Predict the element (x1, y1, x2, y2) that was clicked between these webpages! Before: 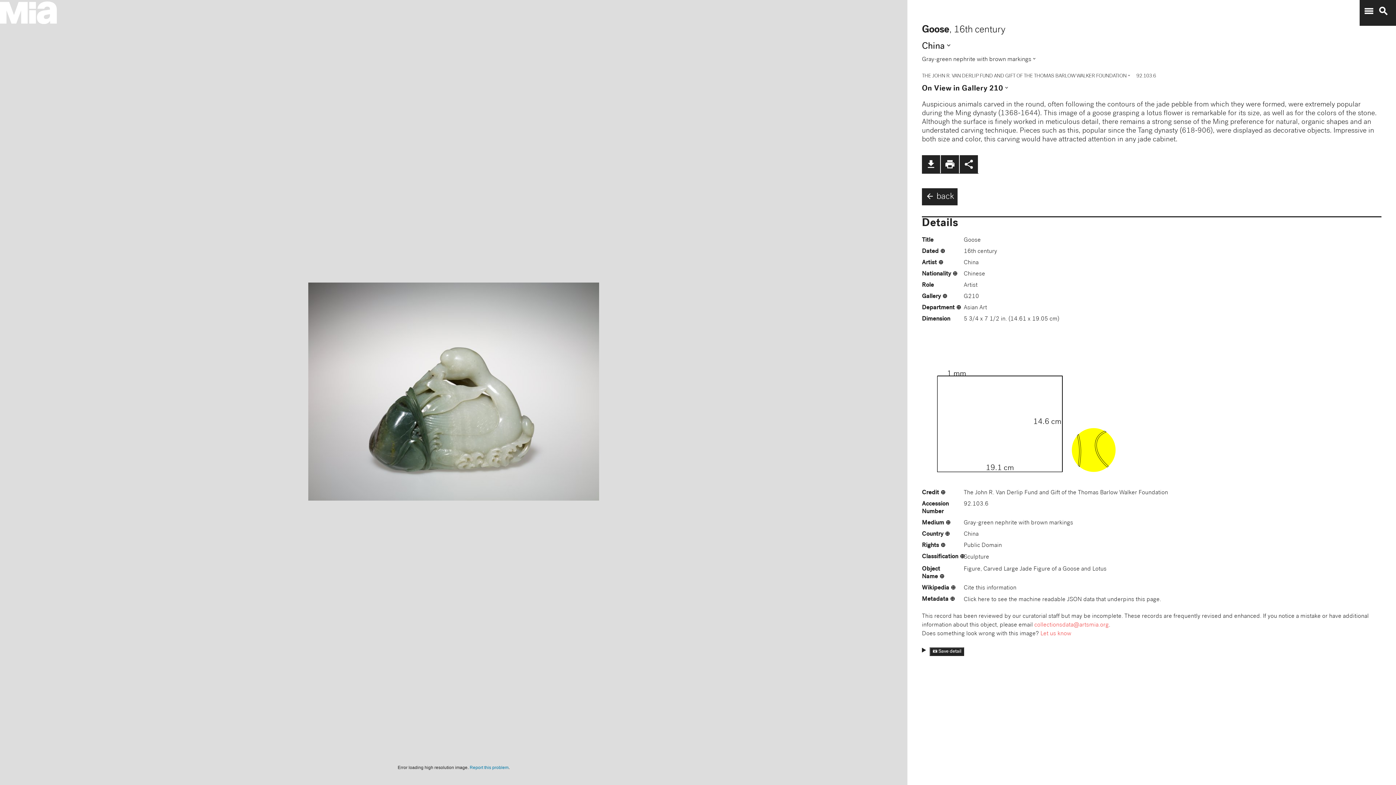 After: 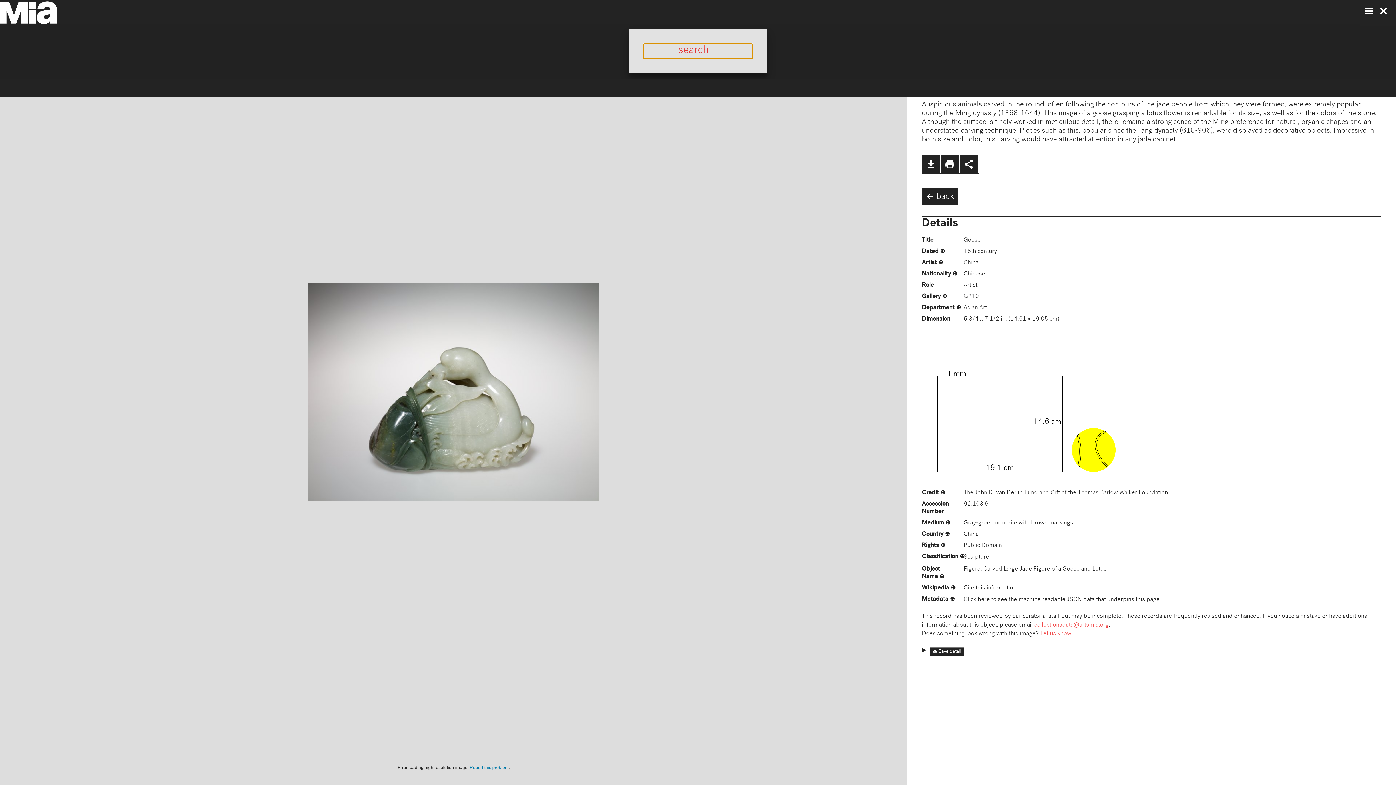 Action: label: search bbox: (1374, 5, 1389, 16)